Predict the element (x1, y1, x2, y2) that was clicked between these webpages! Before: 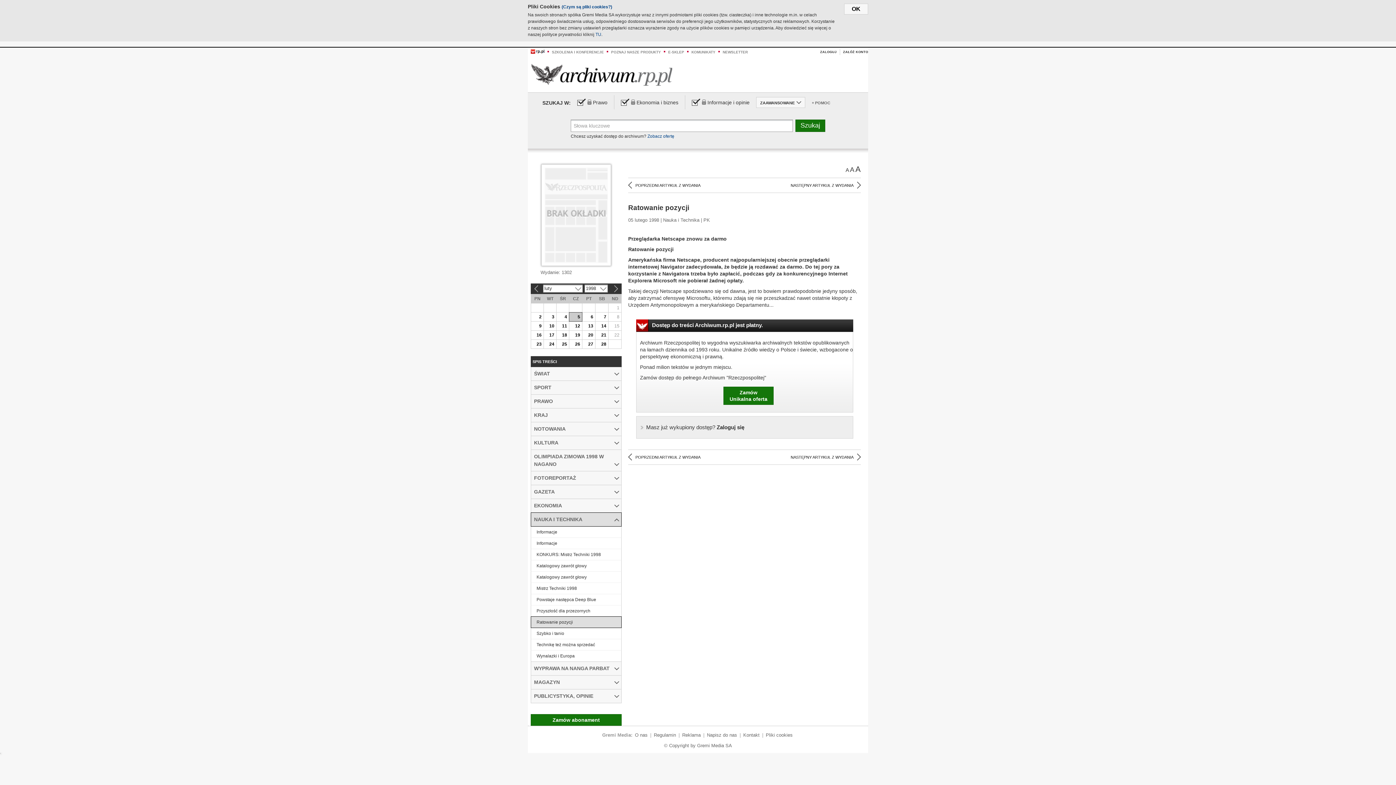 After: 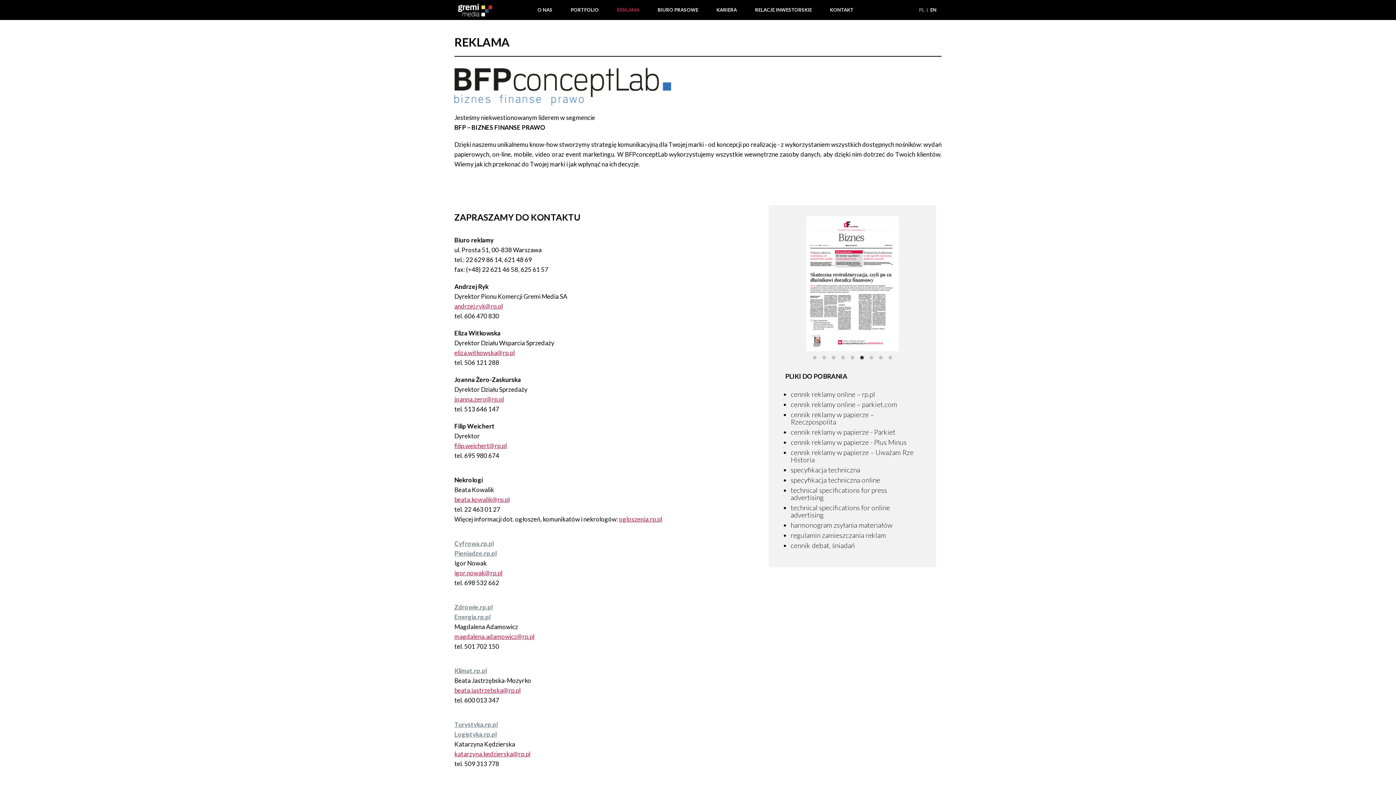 Action: label: Reklama bbox: (682, 732, 700, 738)